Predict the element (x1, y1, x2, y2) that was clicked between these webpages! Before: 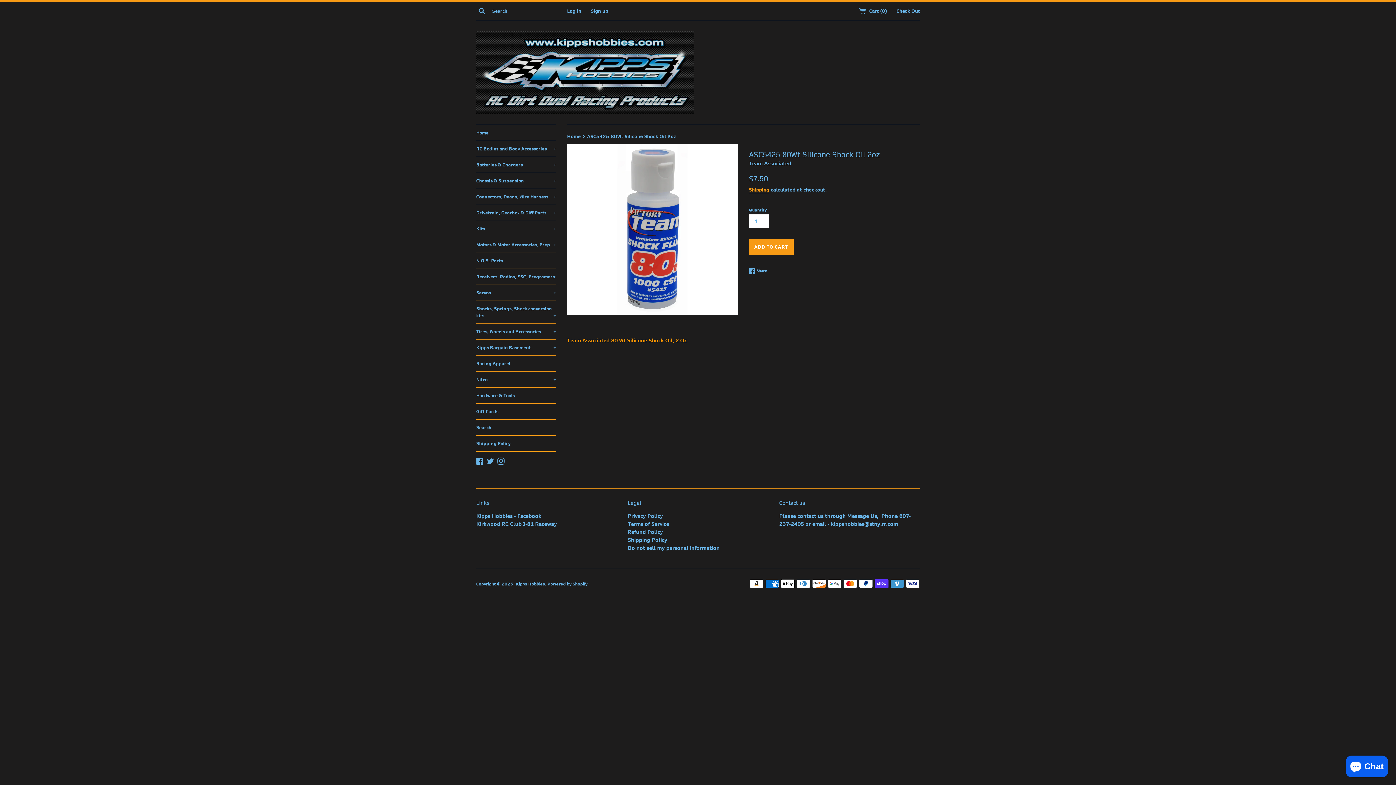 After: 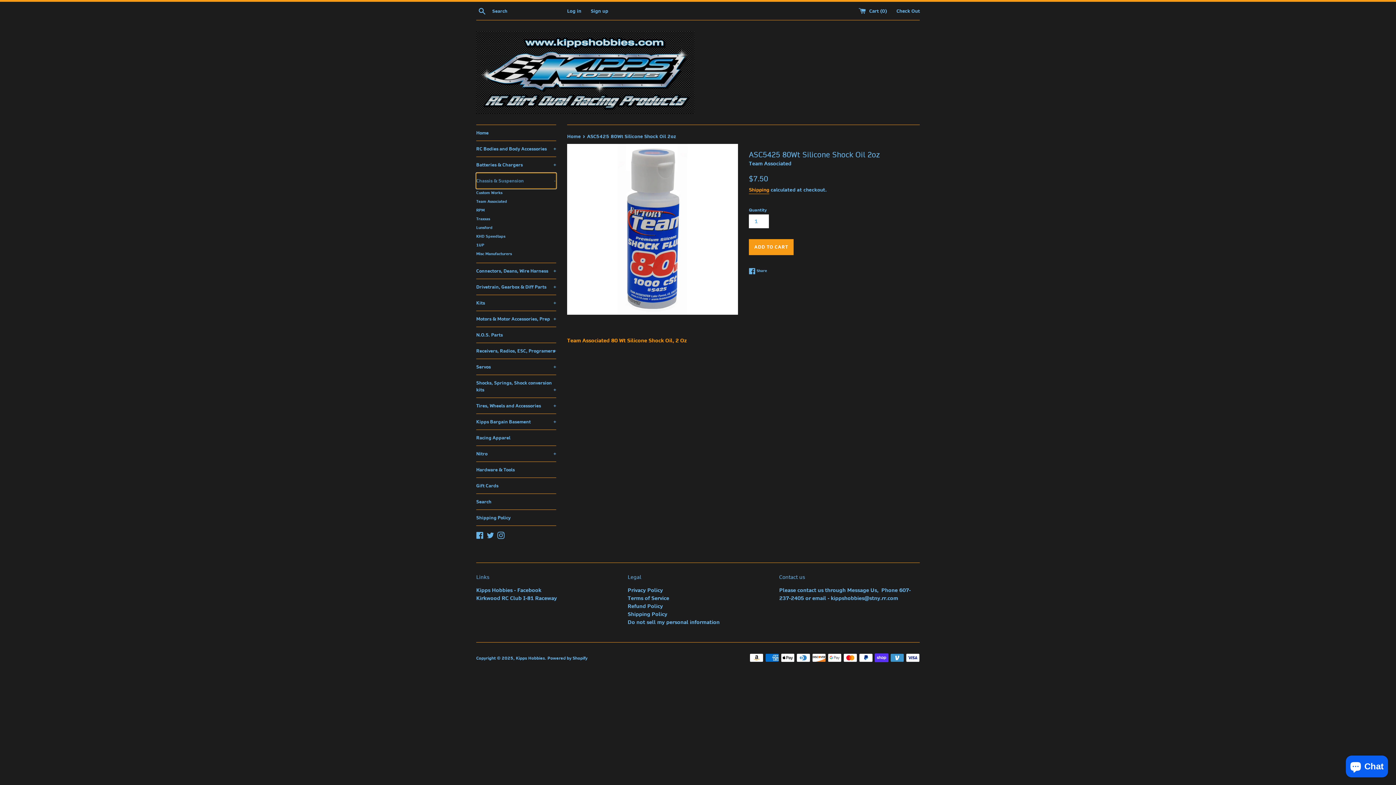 Action: label: Chassis & Suspension
+ bbox: (476, 173, 556, 188)